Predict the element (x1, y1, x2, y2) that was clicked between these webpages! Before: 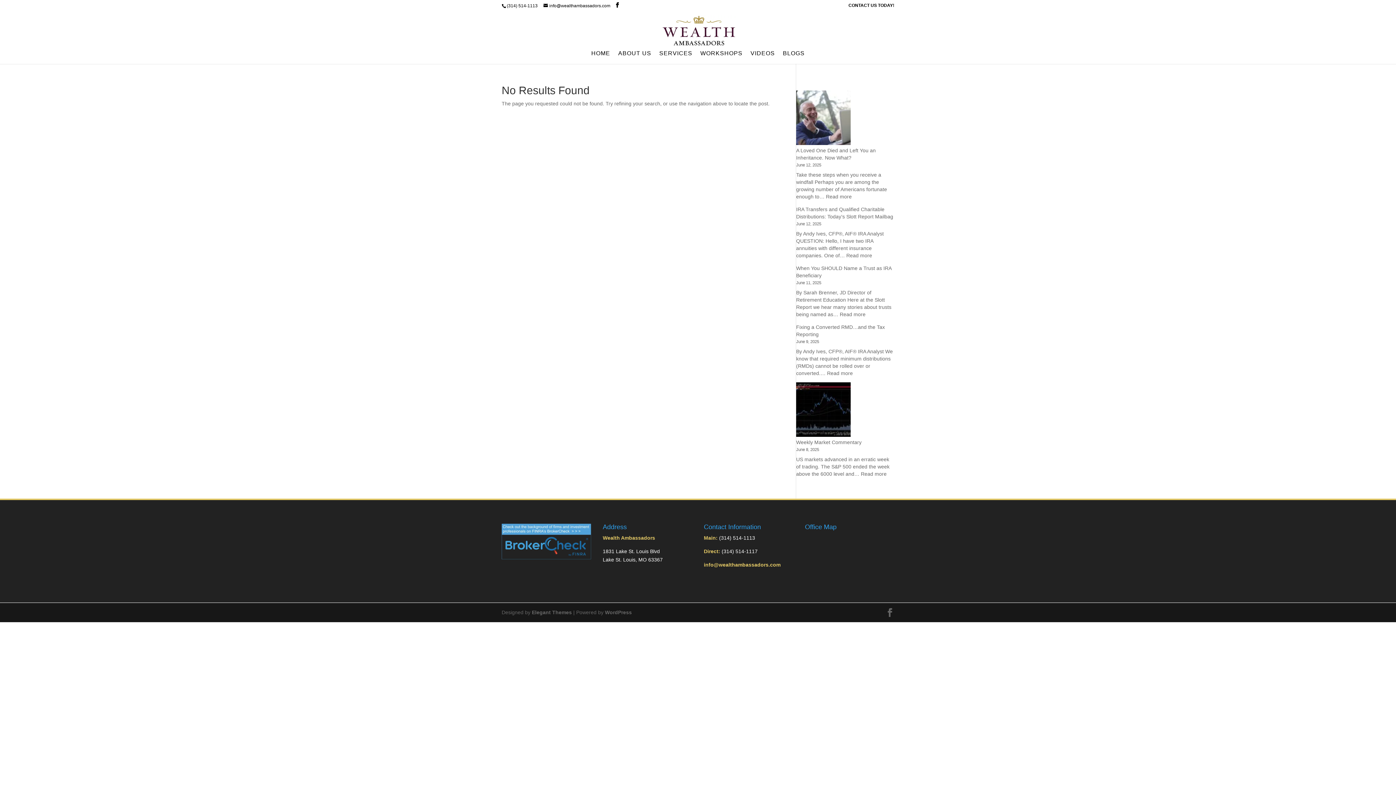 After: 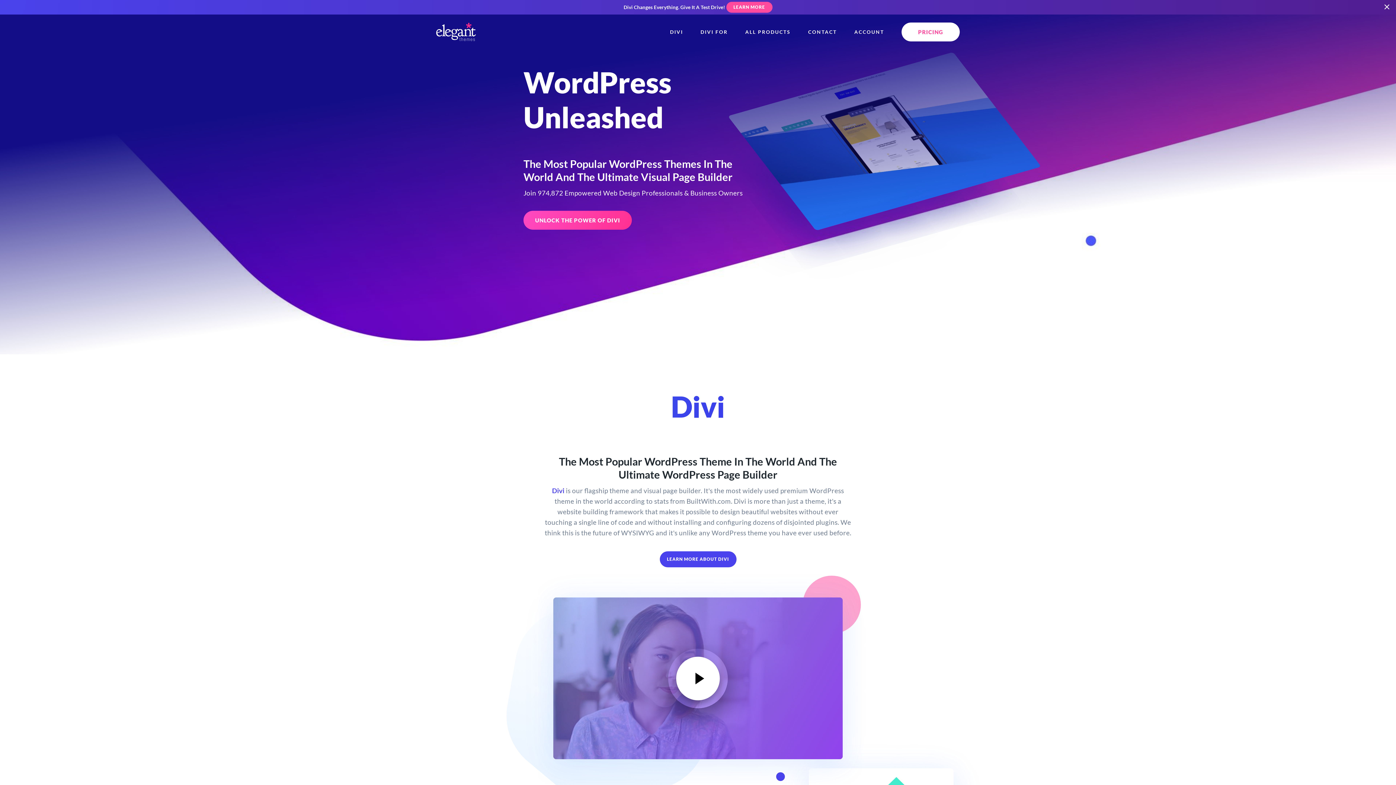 Action: bbox: (532, 609, 572, 615) label: Elegant Themes